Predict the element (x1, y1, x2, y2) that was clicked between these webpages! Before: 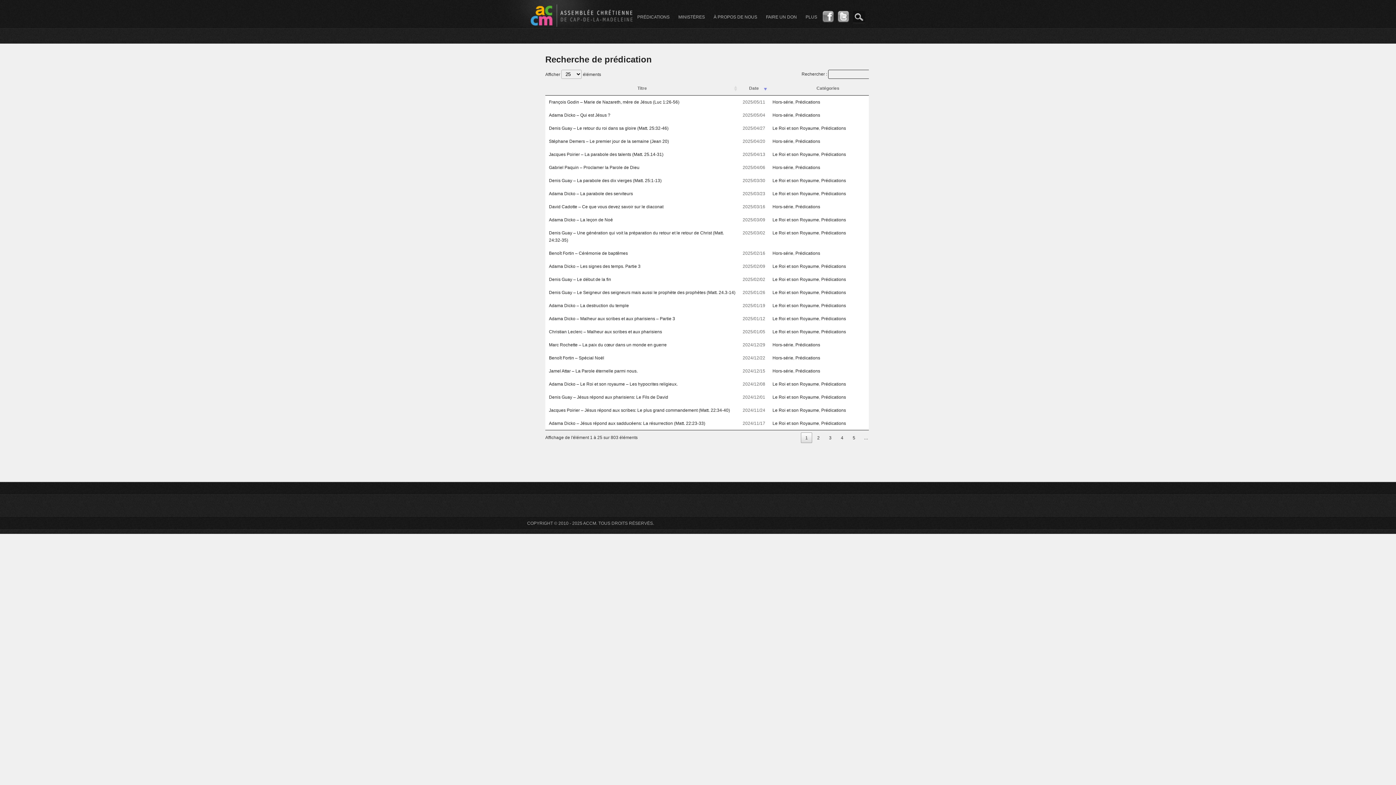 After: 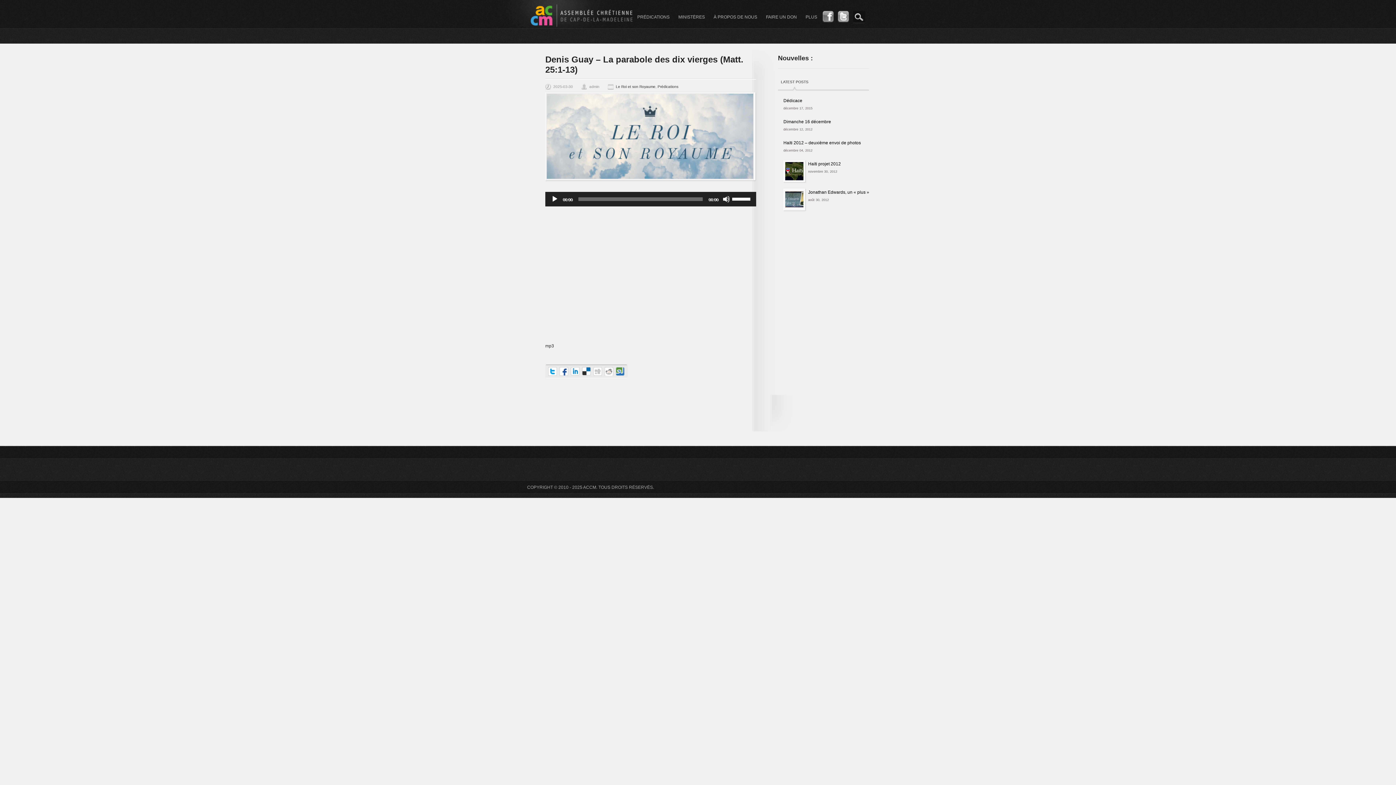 Action: bbox: (549, 178, 661, 183) label: Denis Guay – La parabole des dix vierges (Matt. 25:1-13)